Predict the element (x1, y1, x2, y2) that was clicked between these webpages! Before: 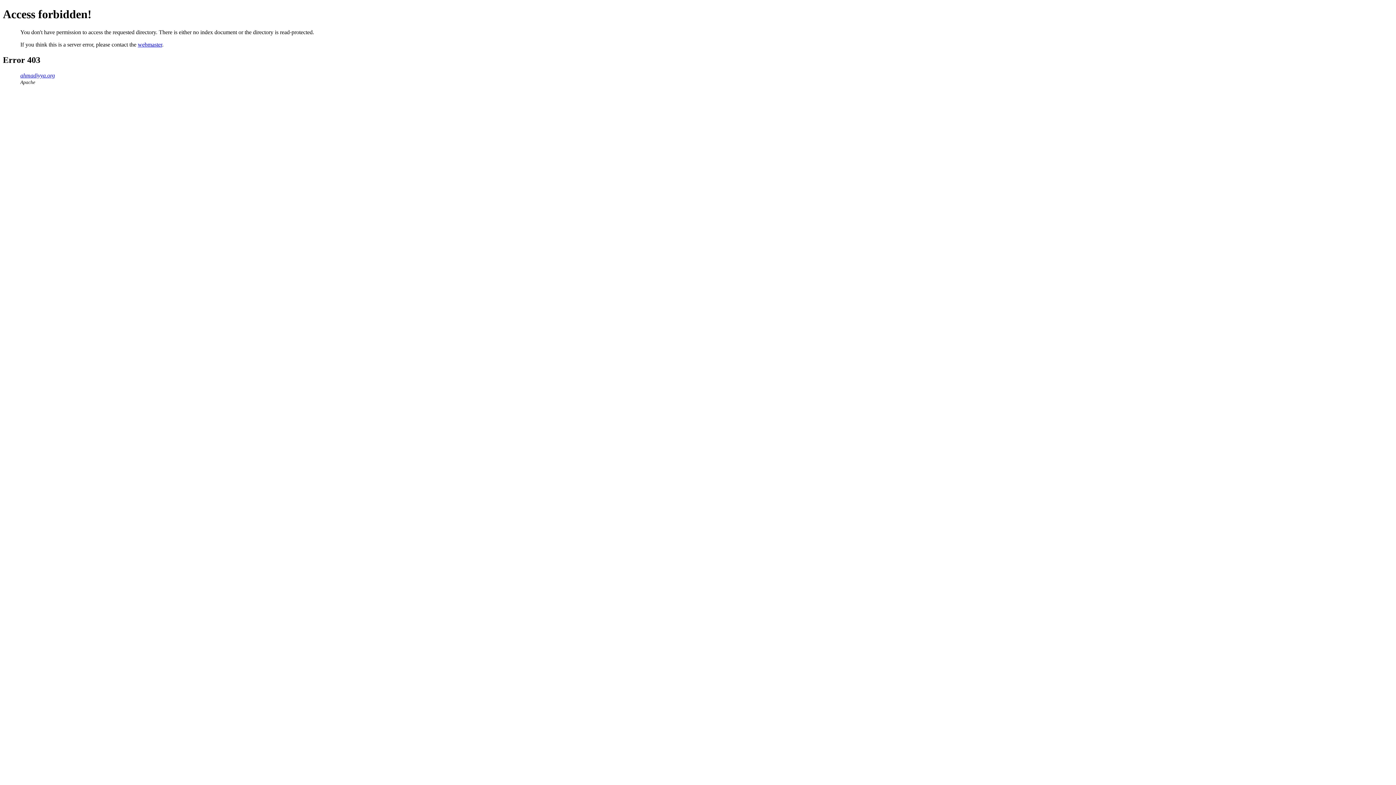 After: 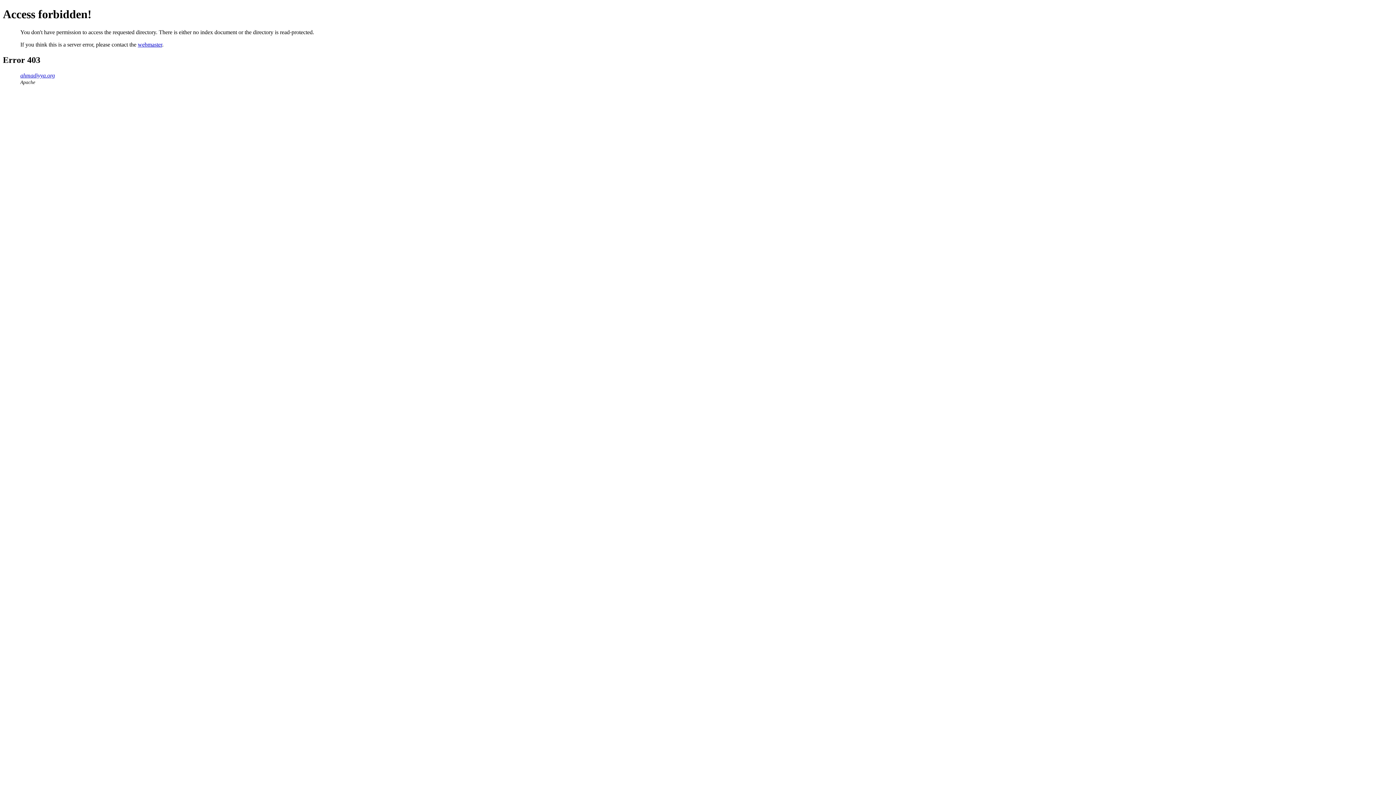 Action: bbox: (20, 72, 54, 78) label: ahmadiyya.org